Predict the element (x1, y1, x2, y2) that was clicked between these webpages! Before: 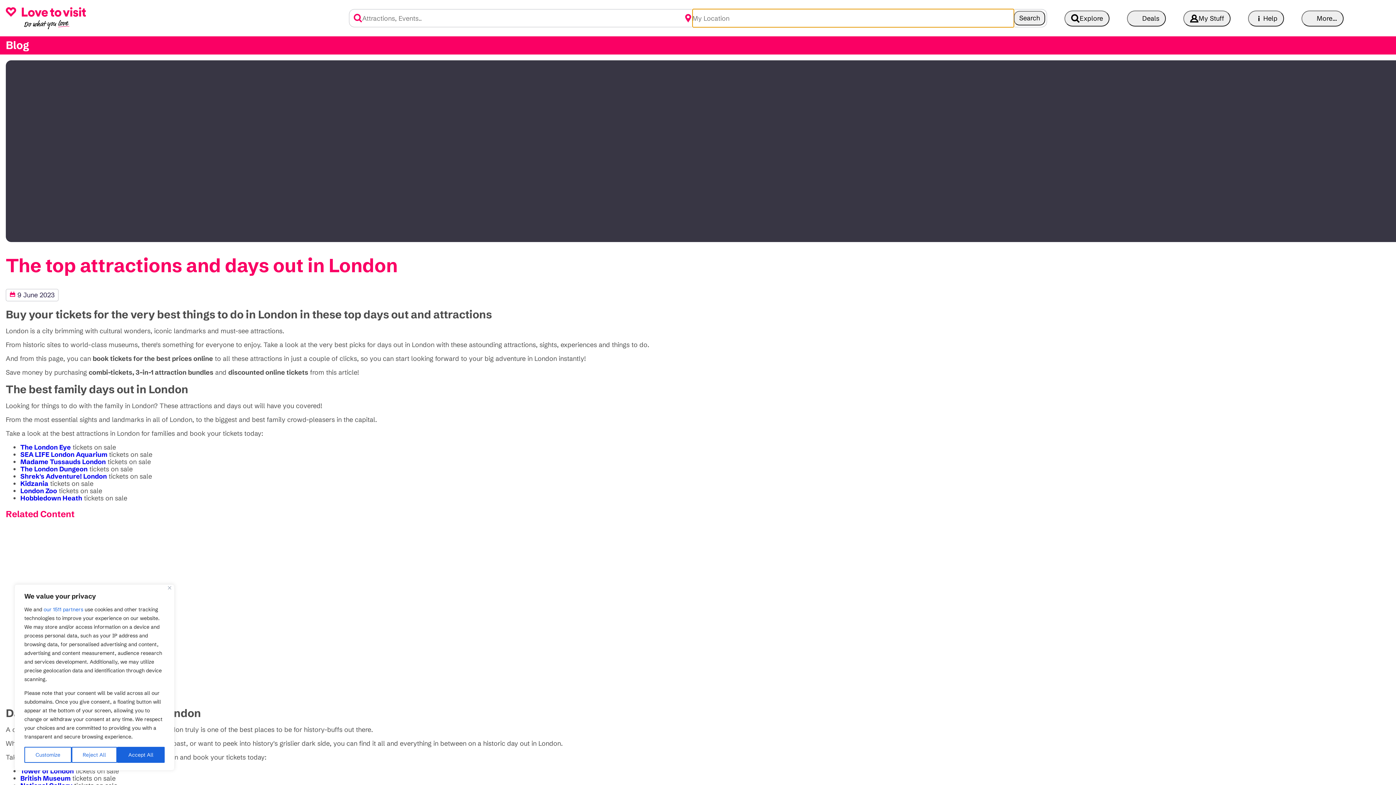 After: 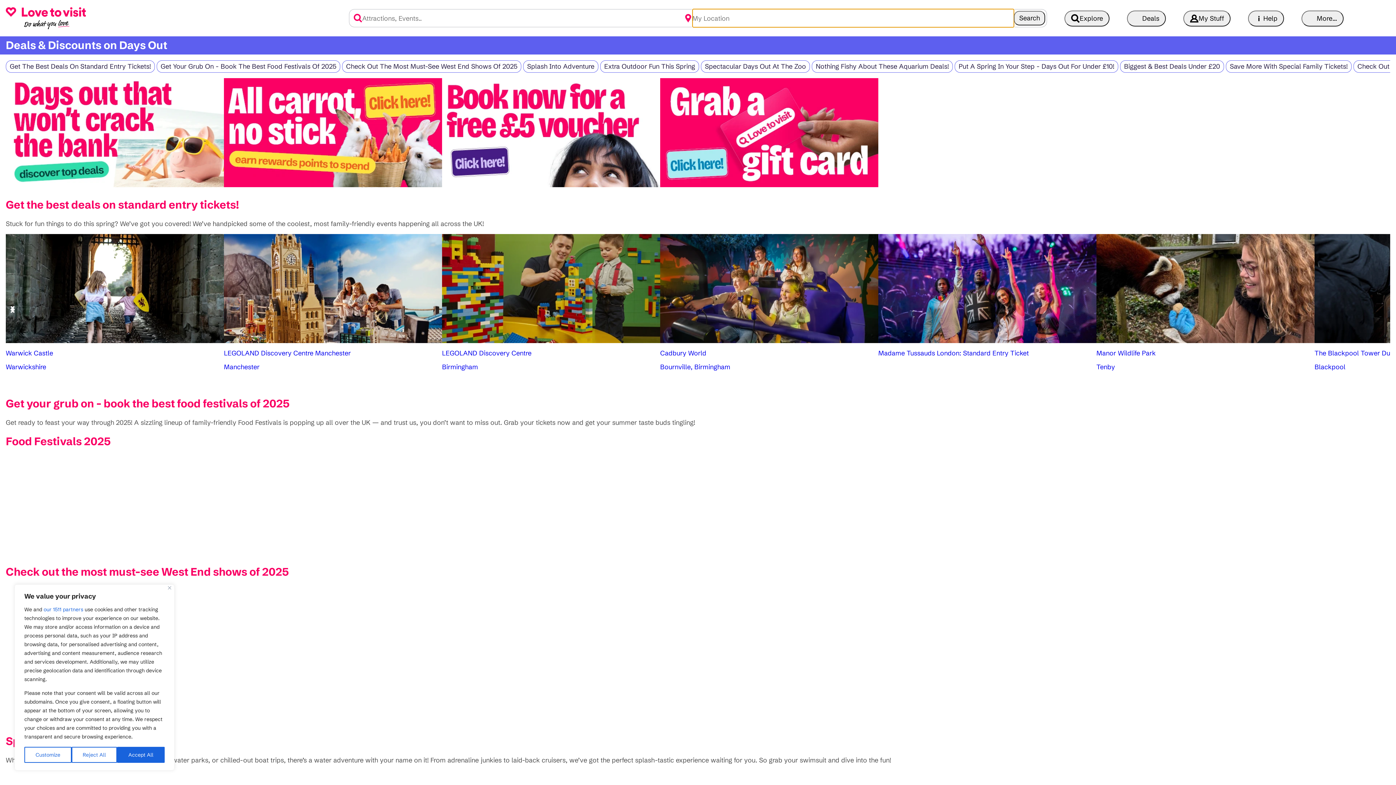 Action: label: Deals bbox: (1127, 10, 1166, 26)